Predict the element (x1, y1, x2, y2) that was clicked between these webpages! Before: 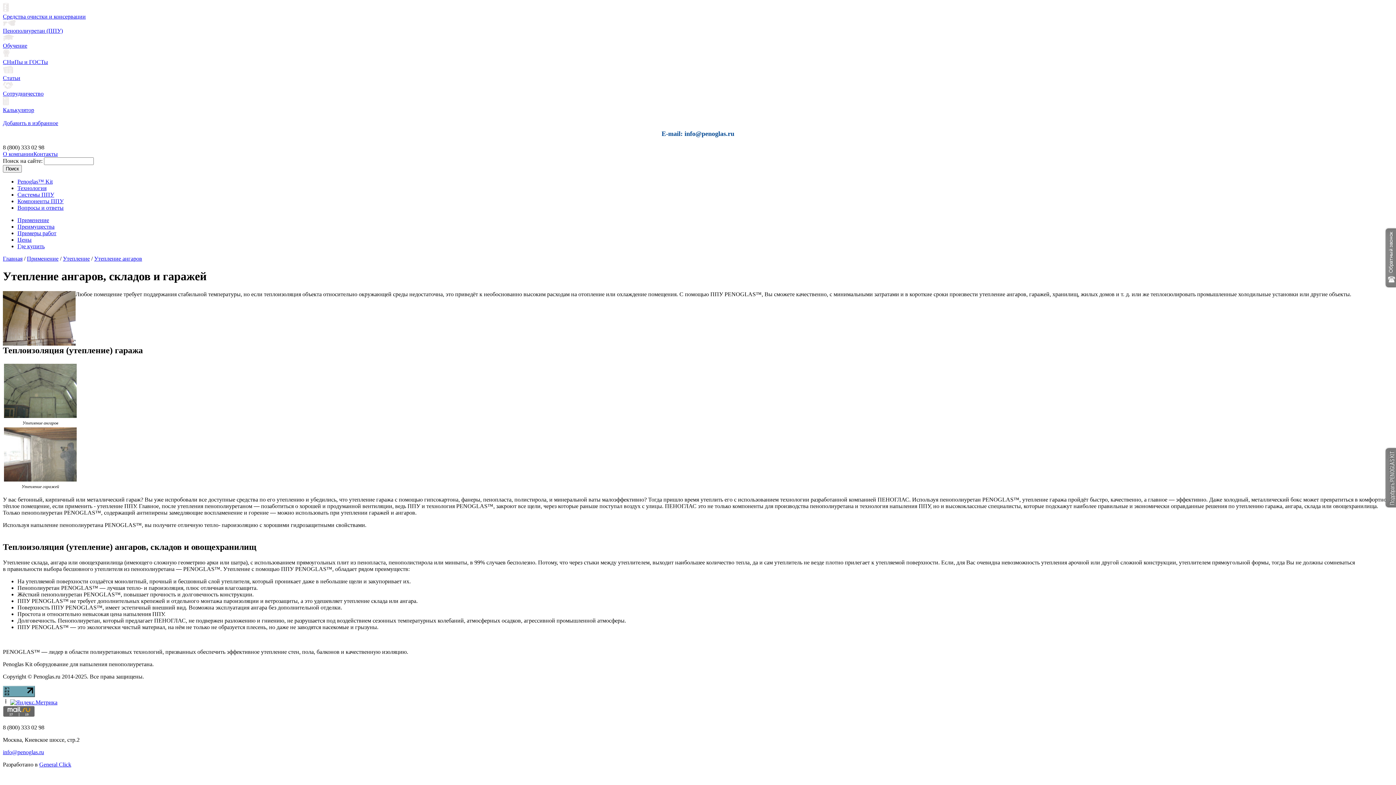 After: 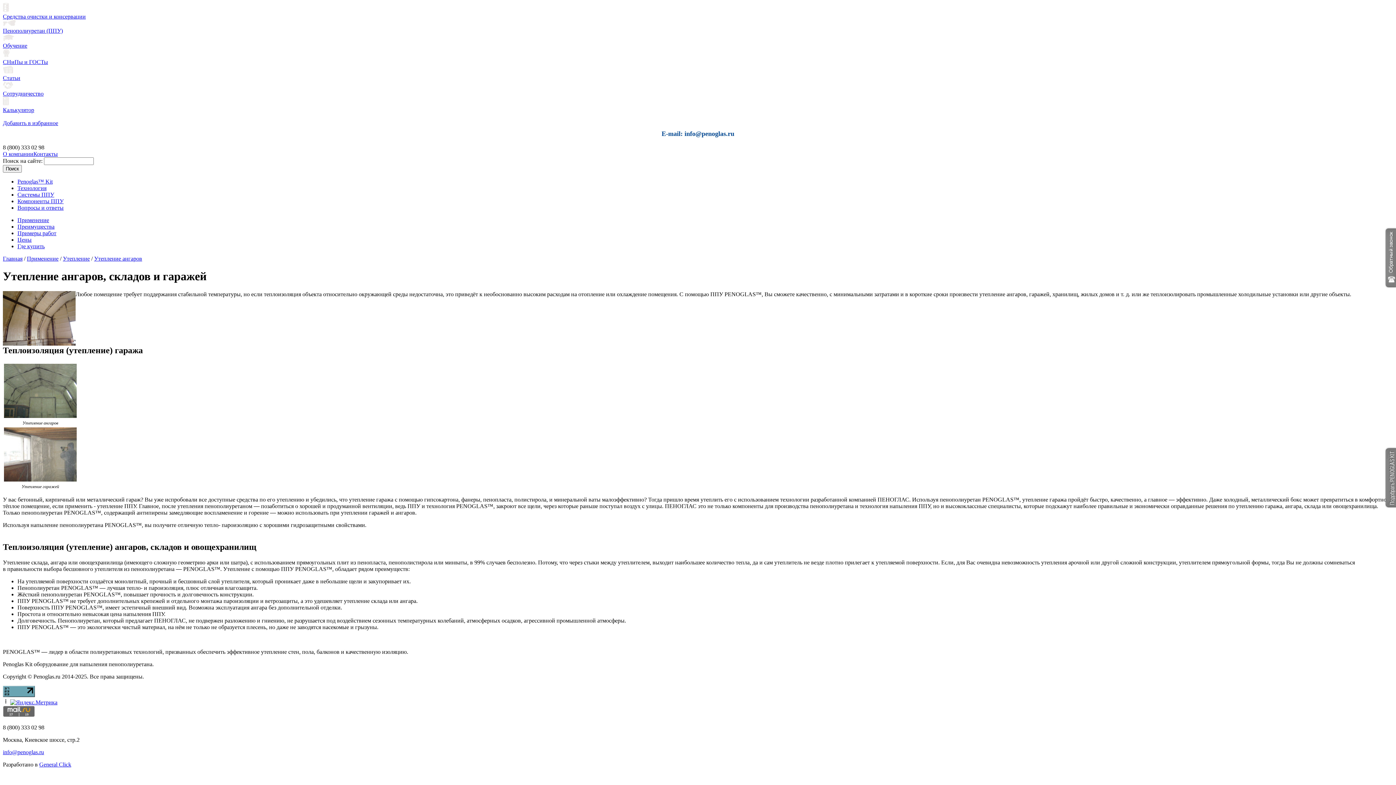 Action: bbox: (2, 749, 44, 755) label: info@penoglas.ru